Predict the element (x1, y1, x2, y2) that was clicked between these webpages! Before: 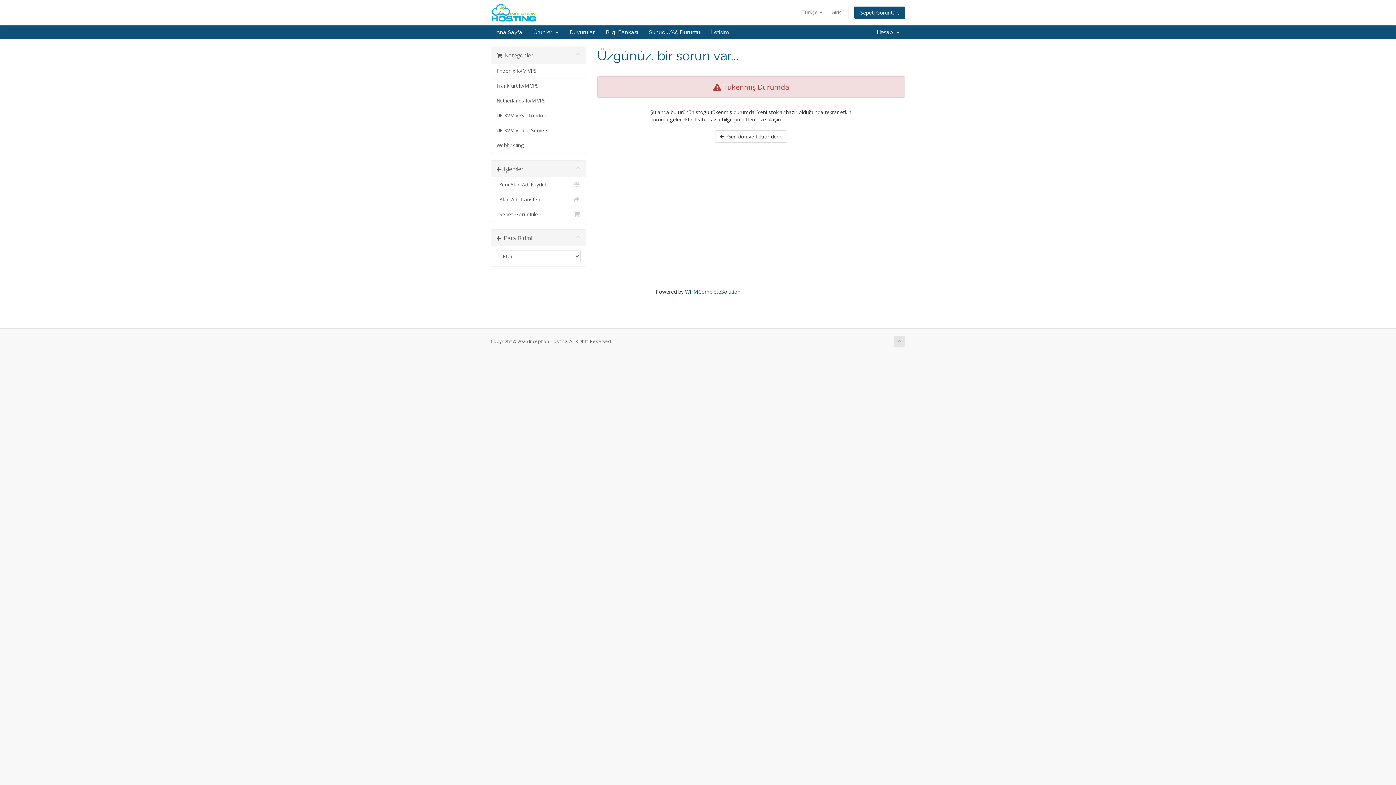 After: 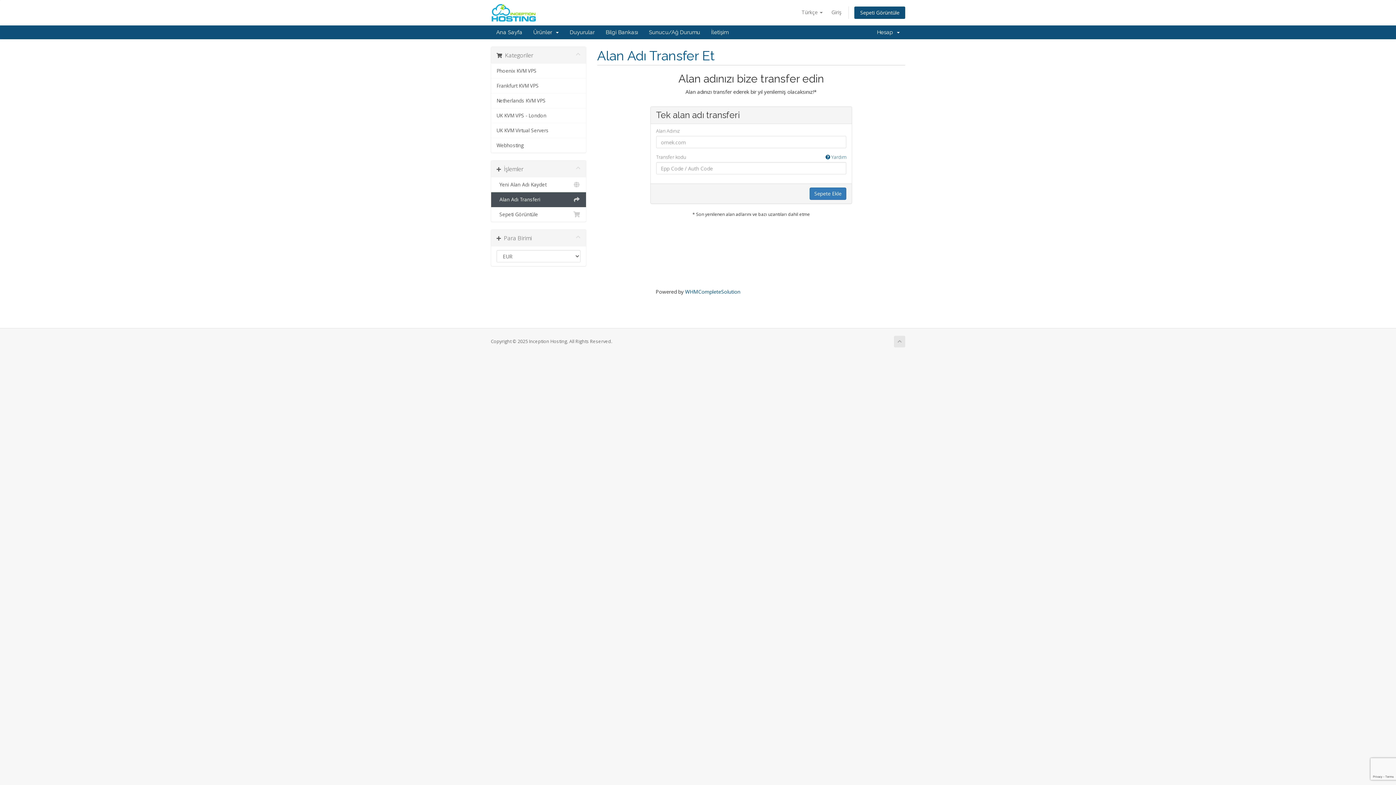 Action: bbox: (491, 192, 586, 207) label:   Alan Adı Transferi